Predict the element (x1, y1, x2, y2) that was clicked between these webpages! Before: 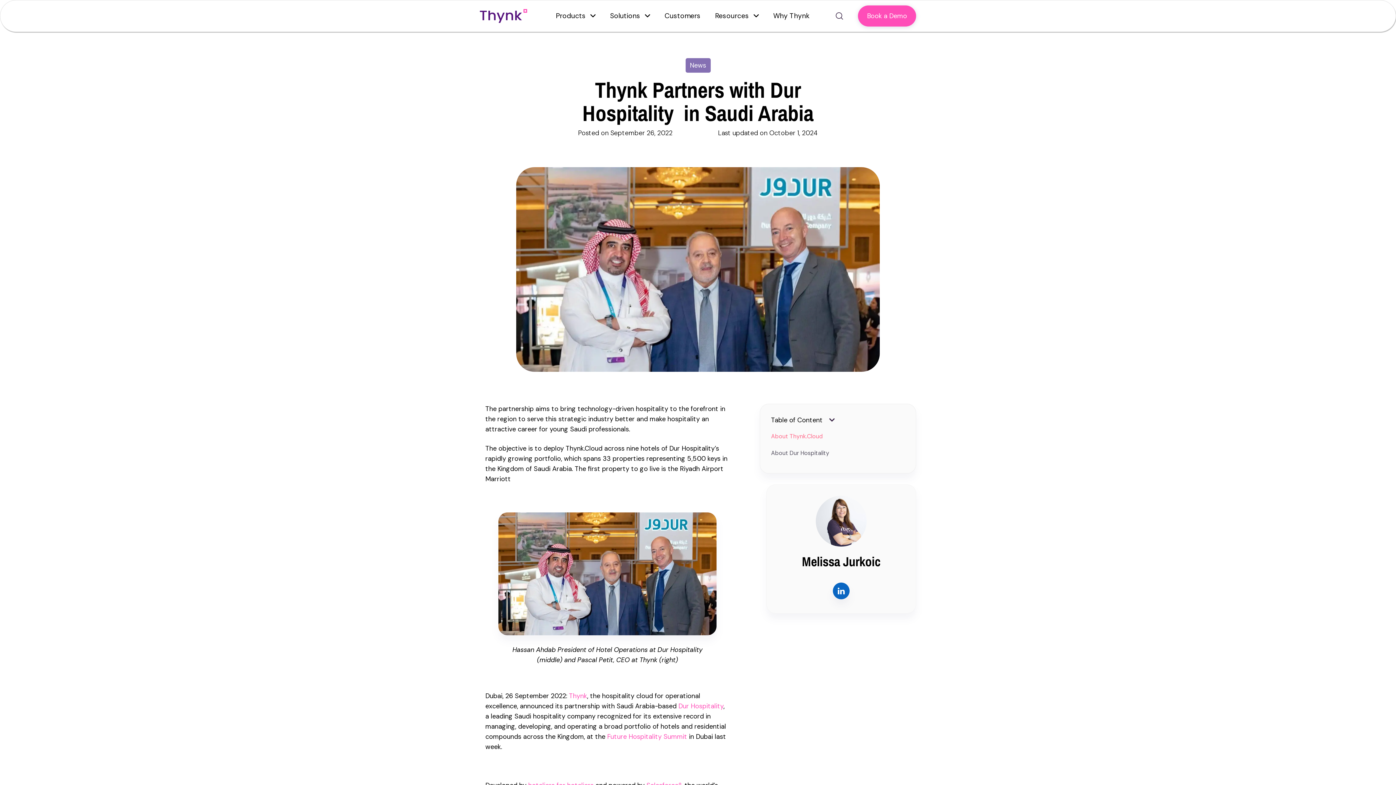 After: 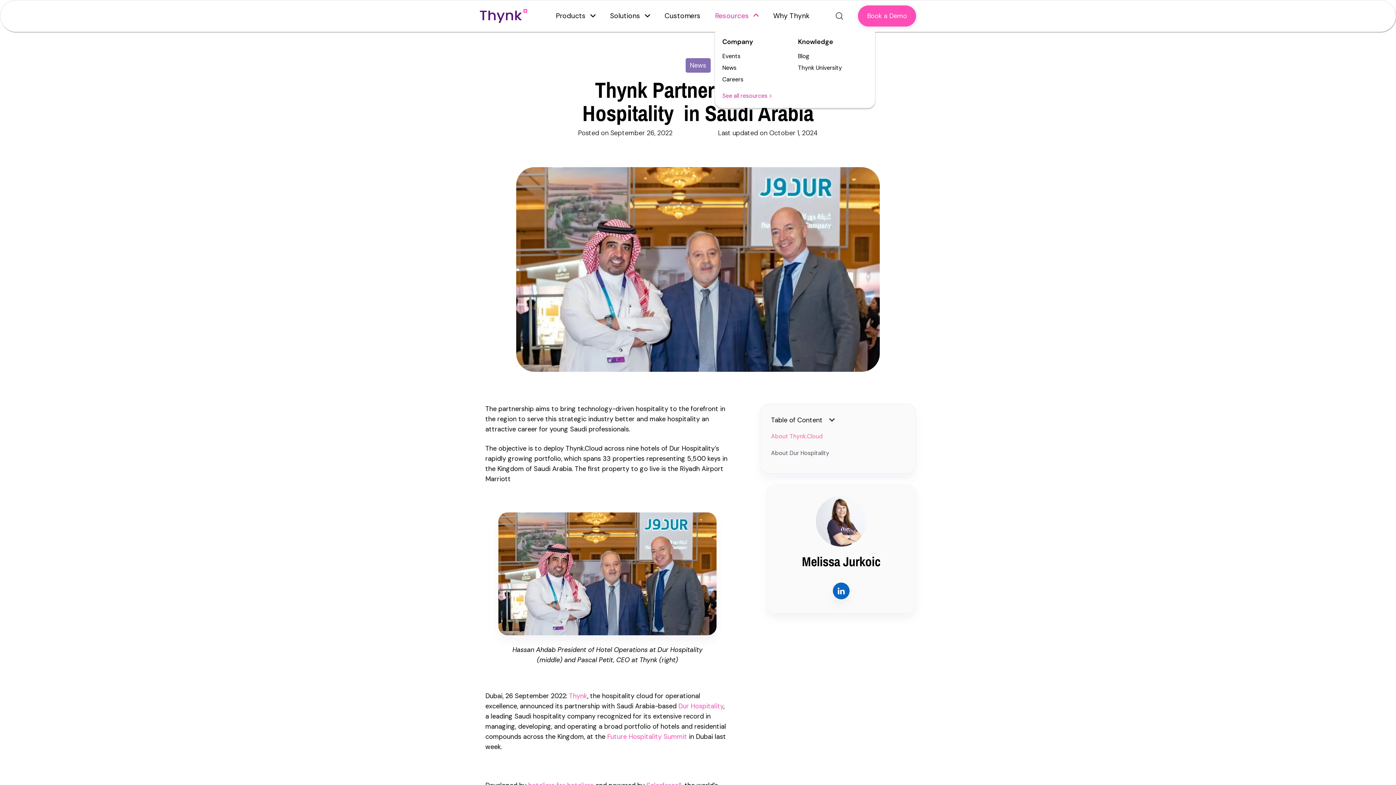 Action: bbox: (715, 0, 758, 31) label: Resources 